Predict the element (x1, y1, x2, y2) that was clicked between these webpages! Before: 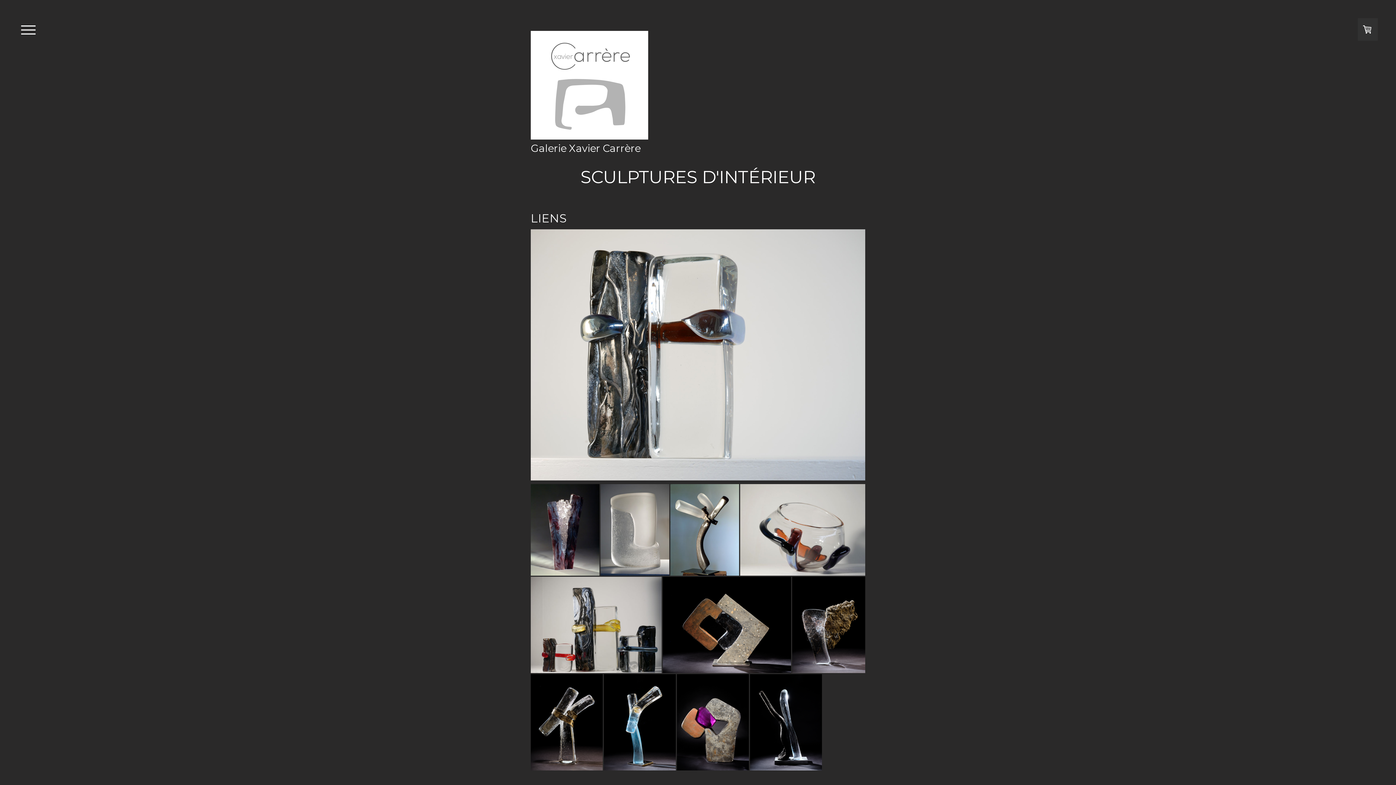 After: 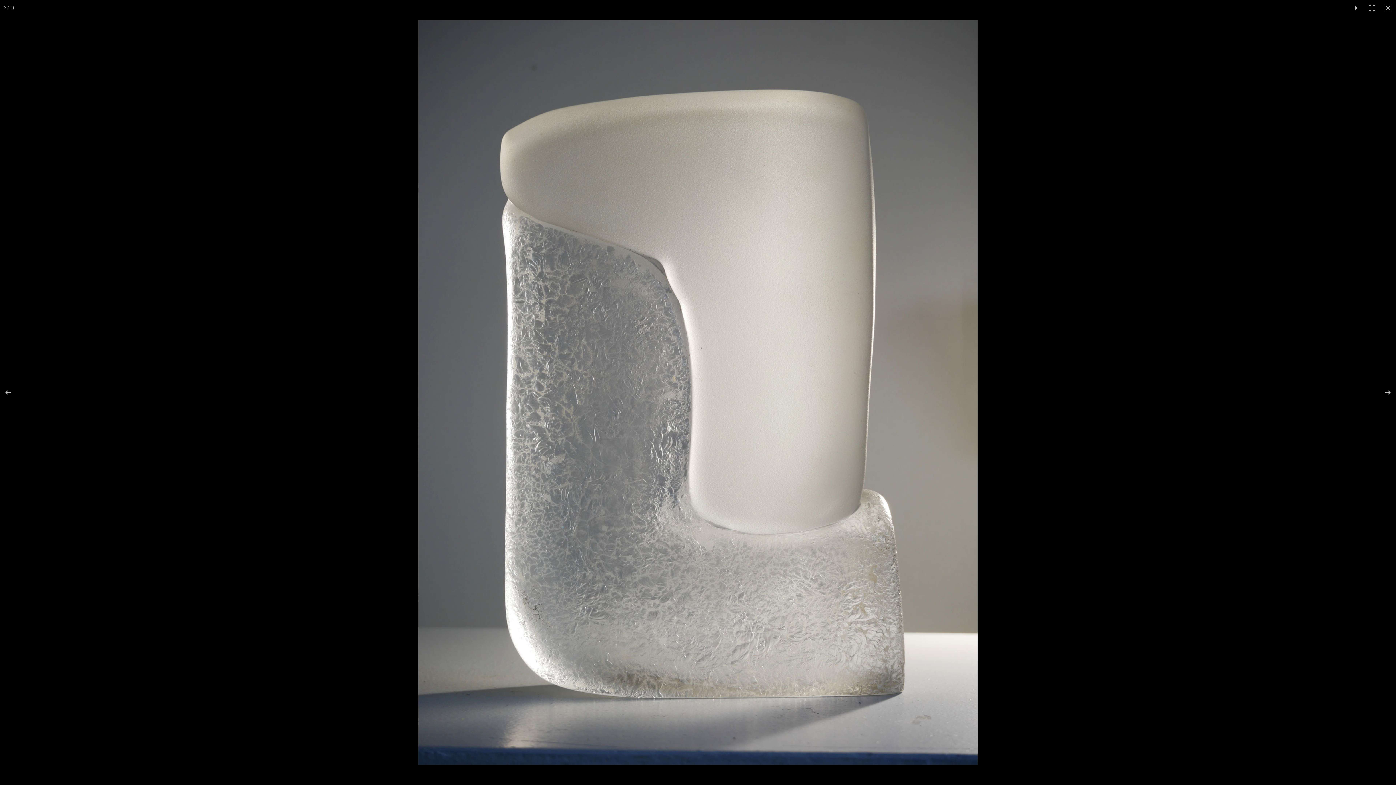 Action: bbox: (600, 484, 670, 576)